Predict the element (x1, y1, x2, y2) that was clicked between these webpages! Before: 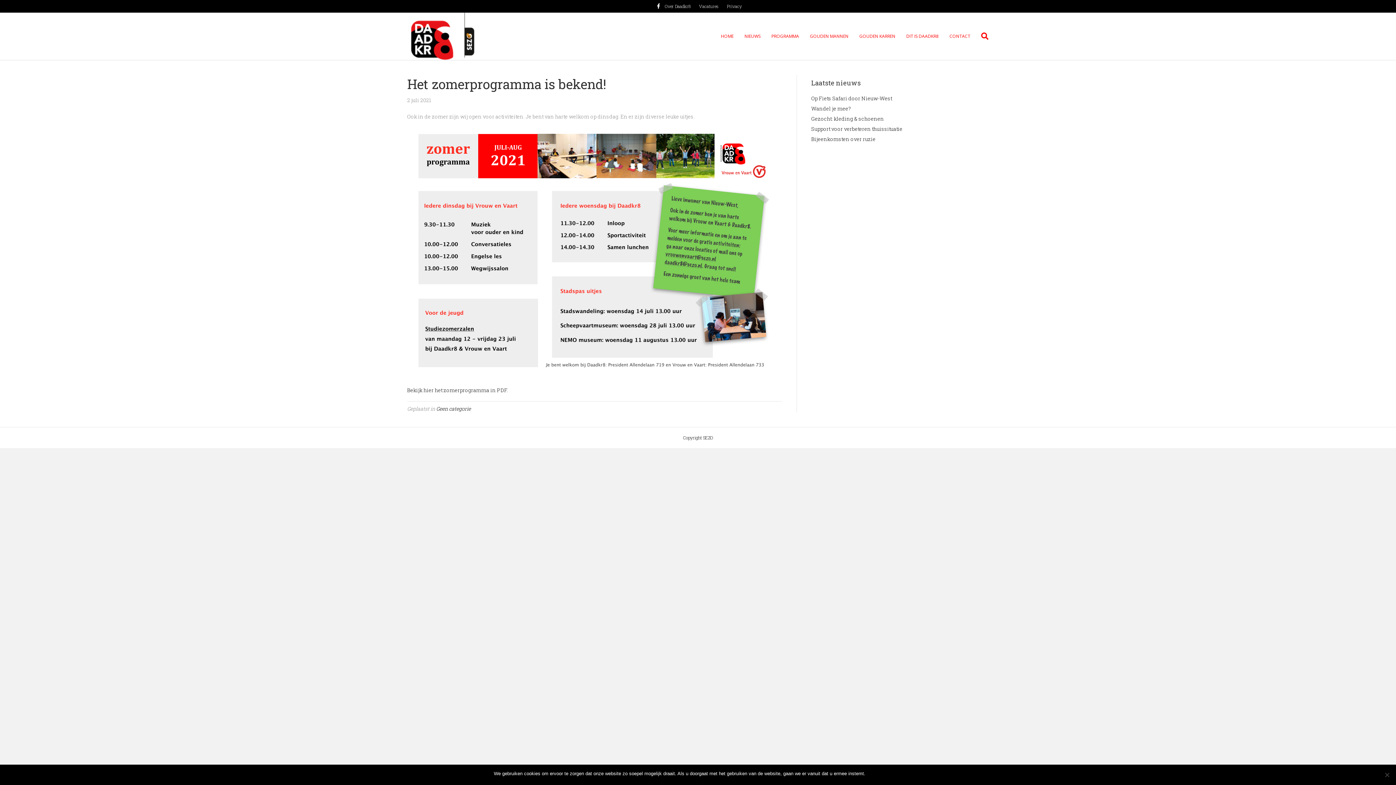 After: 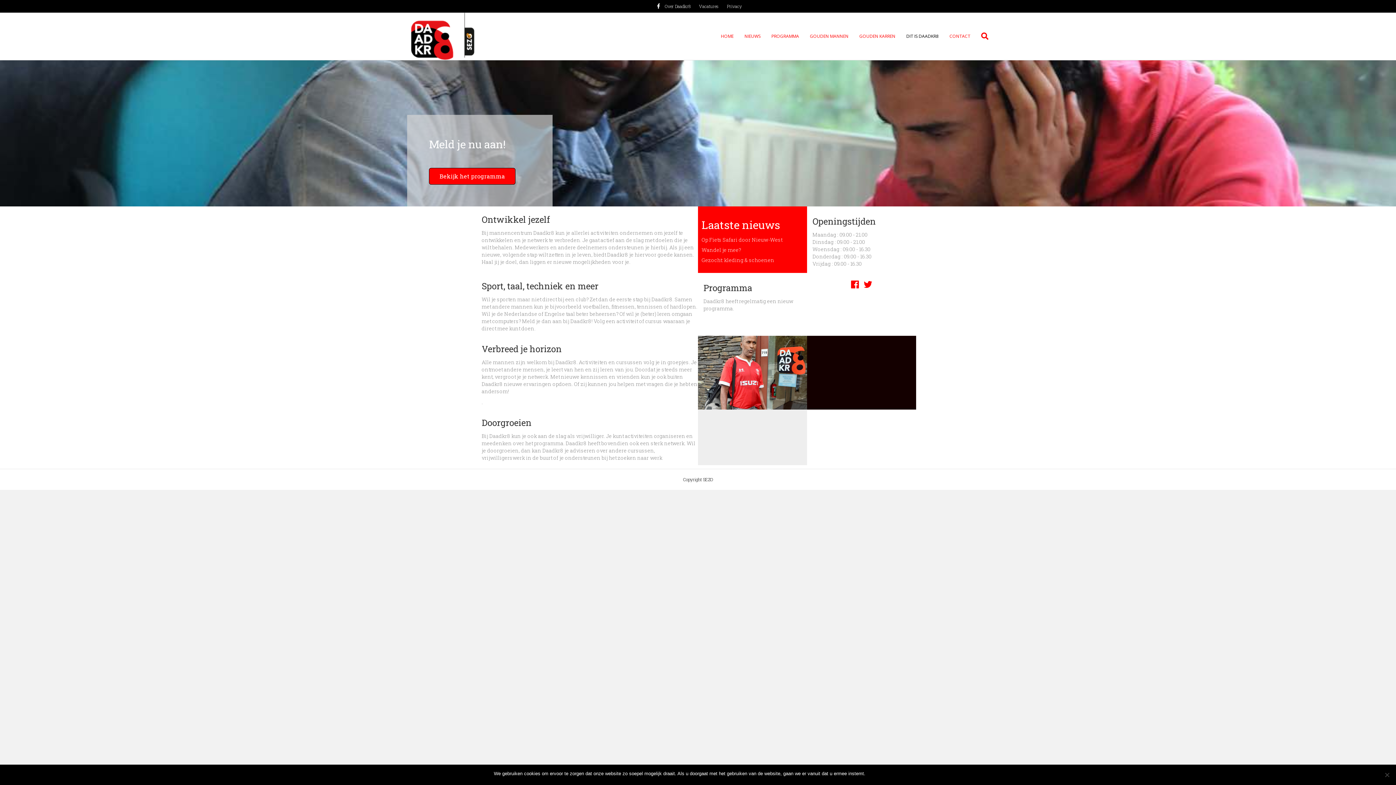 Action: bbox: (901, 28, 944, 44) label: DIT IS DAADKR8